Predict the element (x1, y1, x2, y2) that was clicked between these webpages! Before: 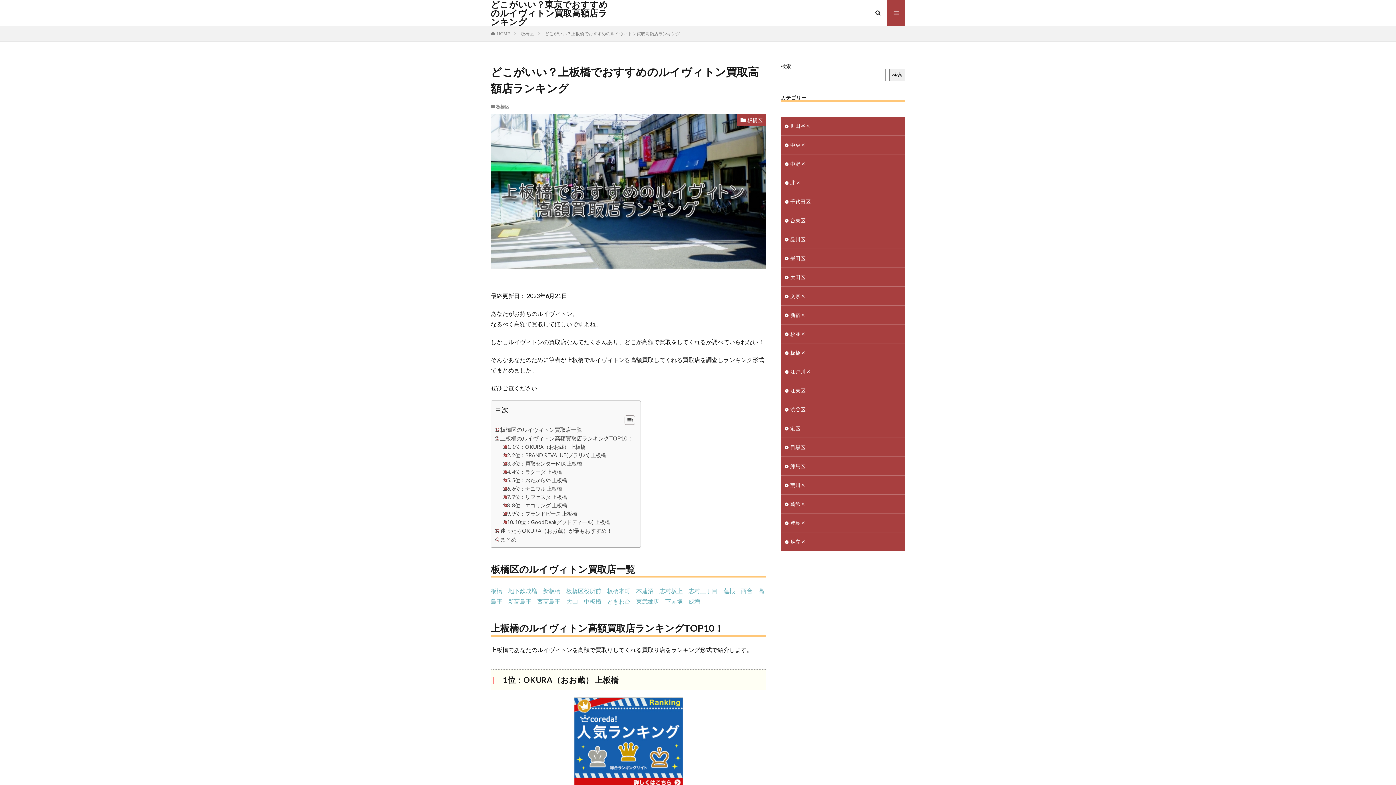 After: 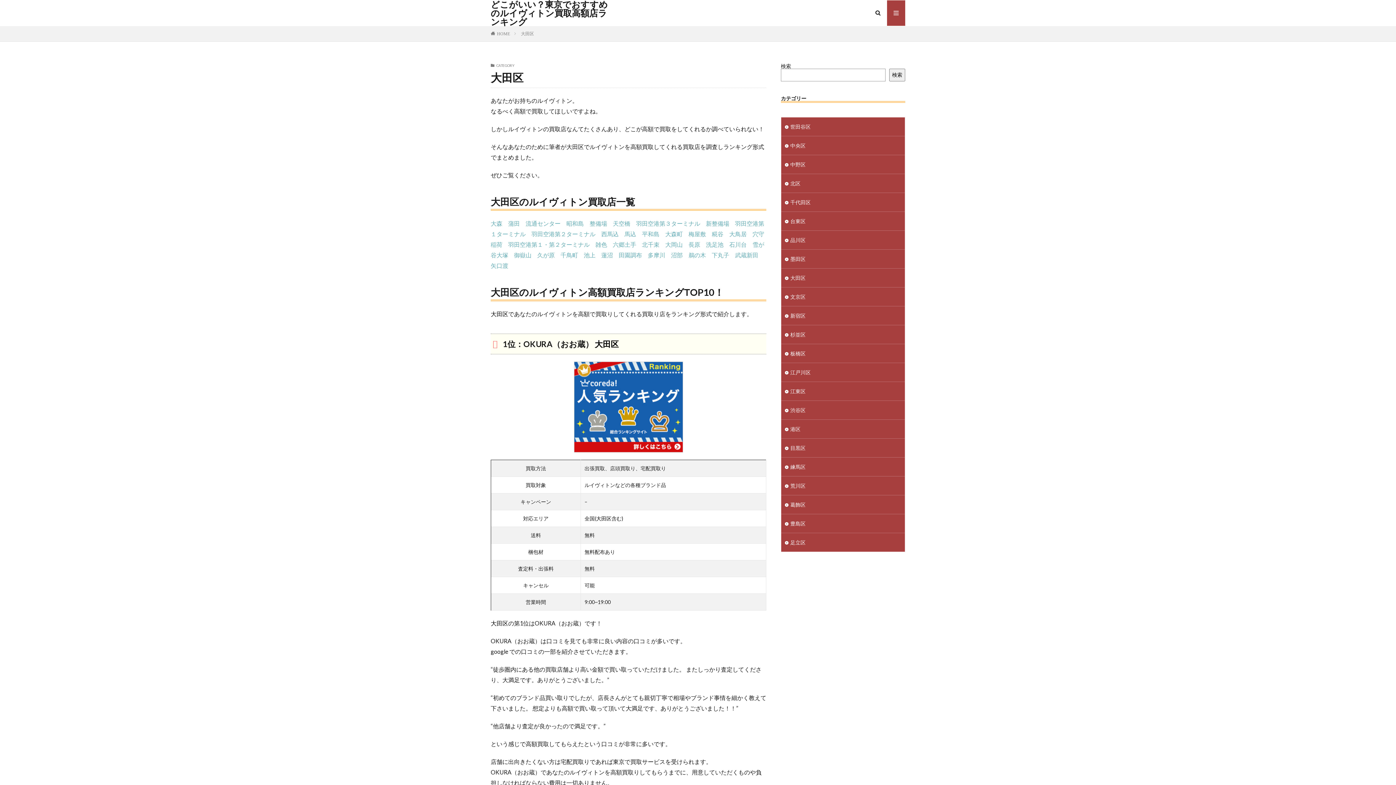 Action: bbox: (781, 268, 905, 286) label: 大田区